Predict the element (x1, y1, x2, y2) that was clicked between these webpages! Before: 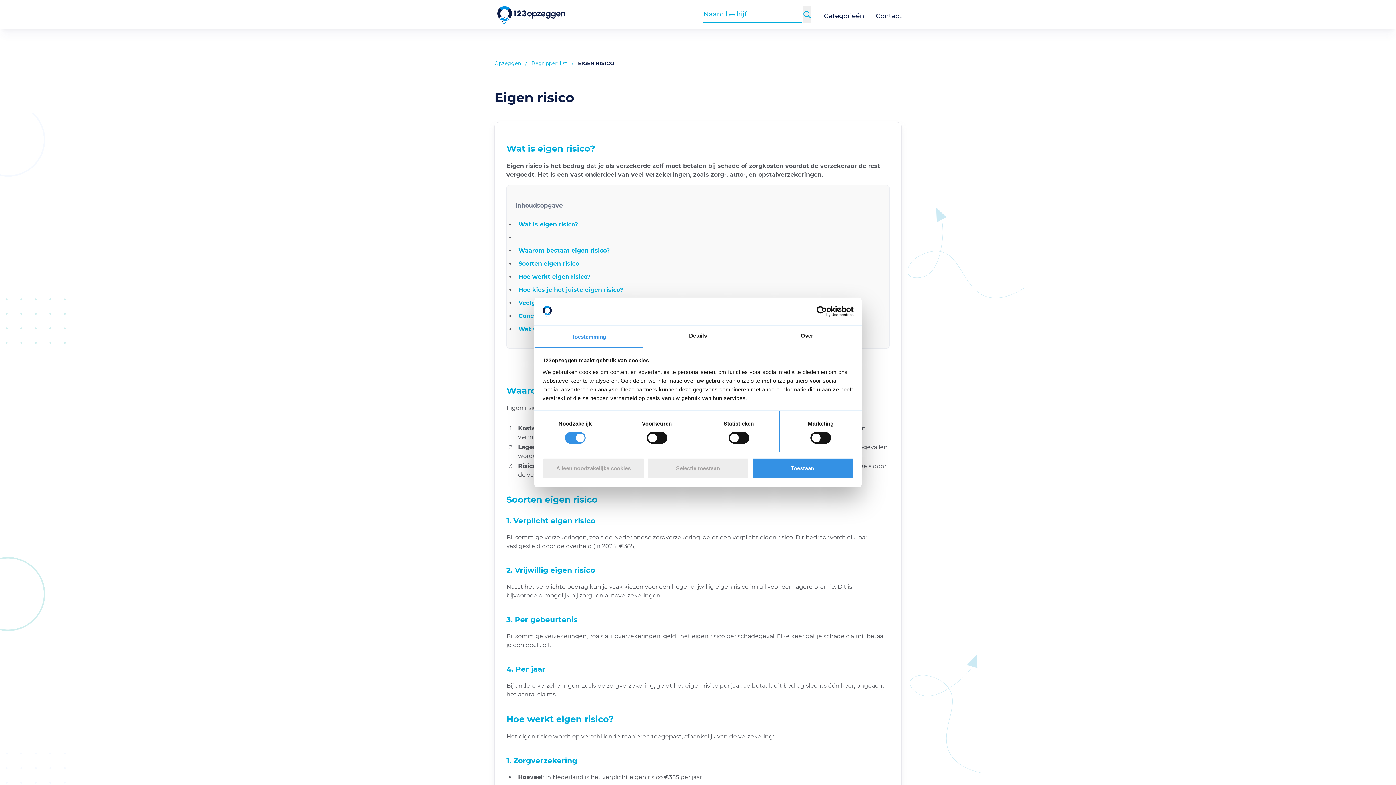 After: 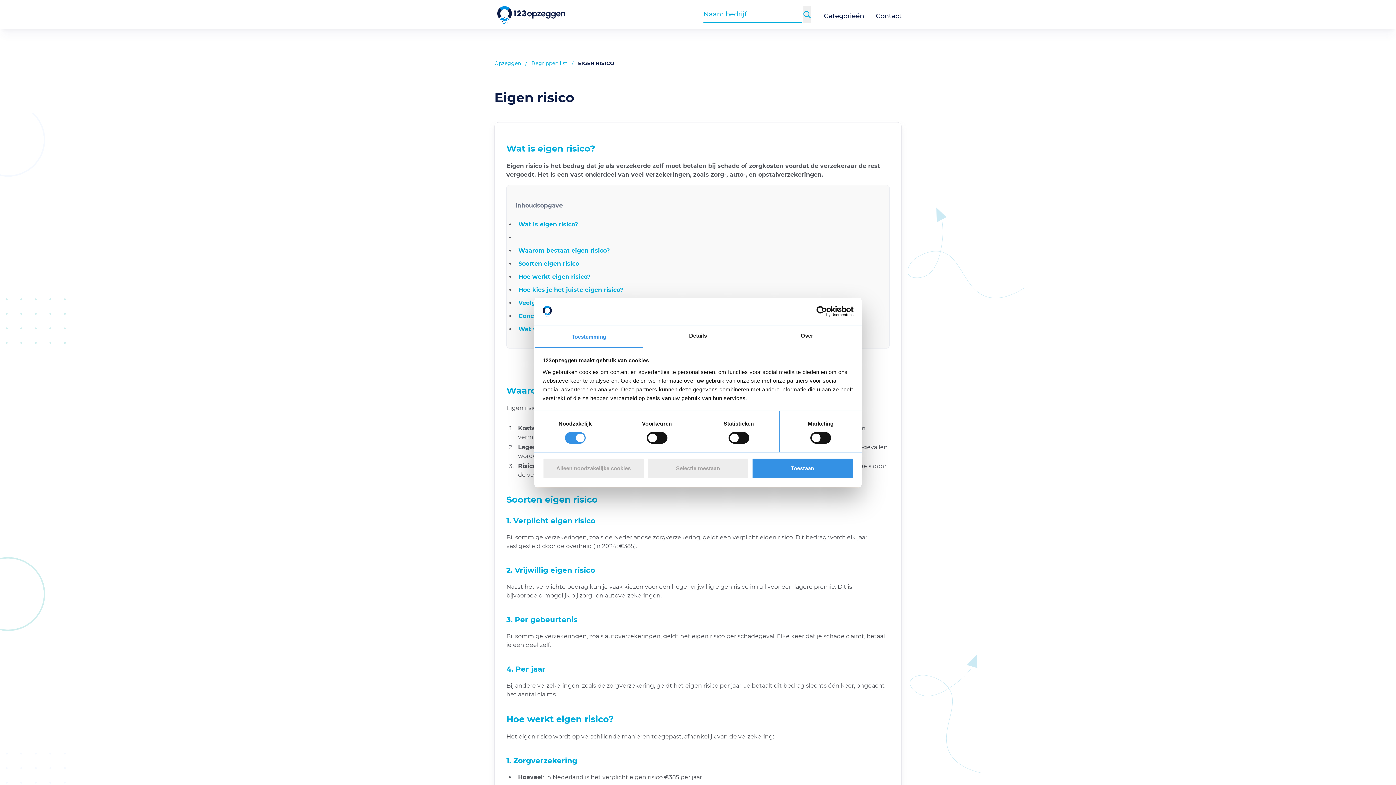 Action: bbox: (534, 326, 643, 347) label: Toestemming